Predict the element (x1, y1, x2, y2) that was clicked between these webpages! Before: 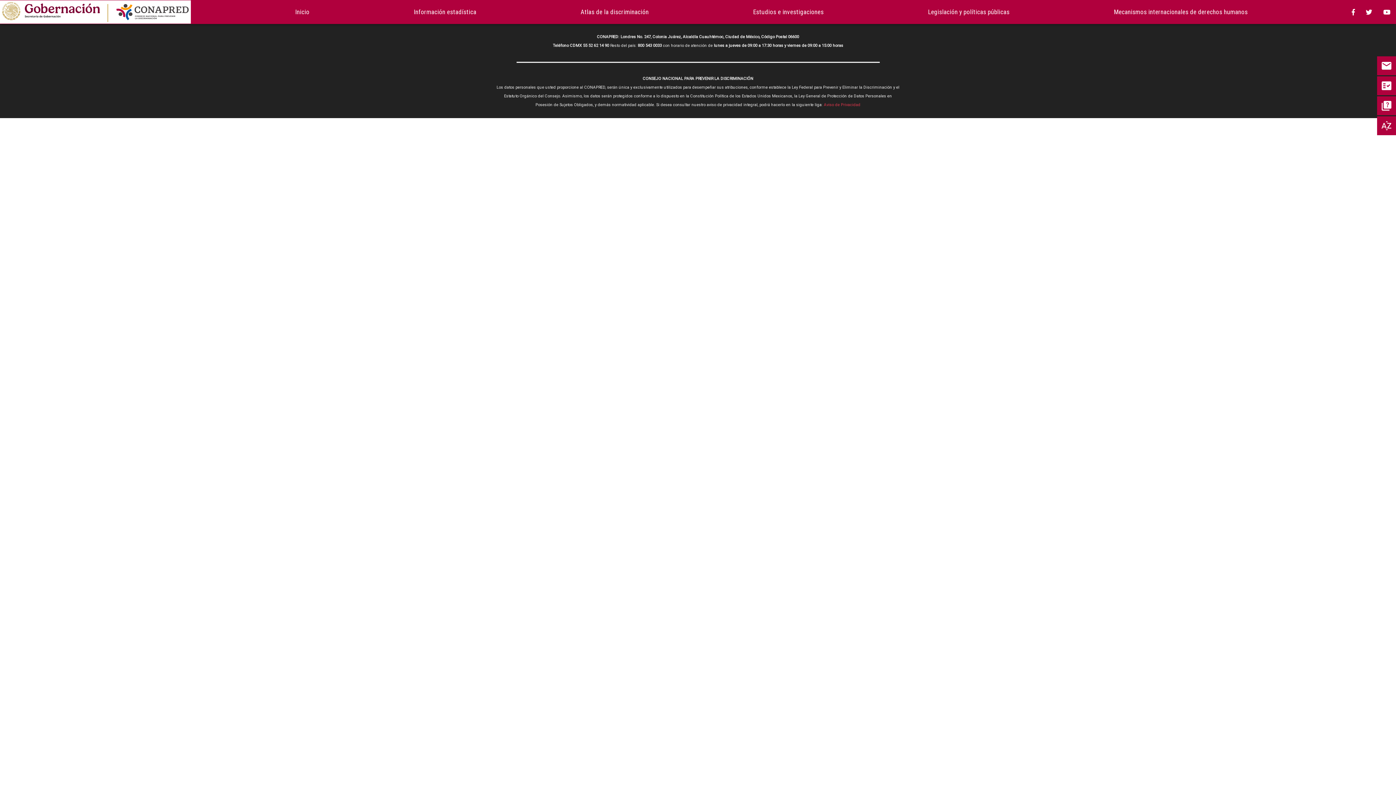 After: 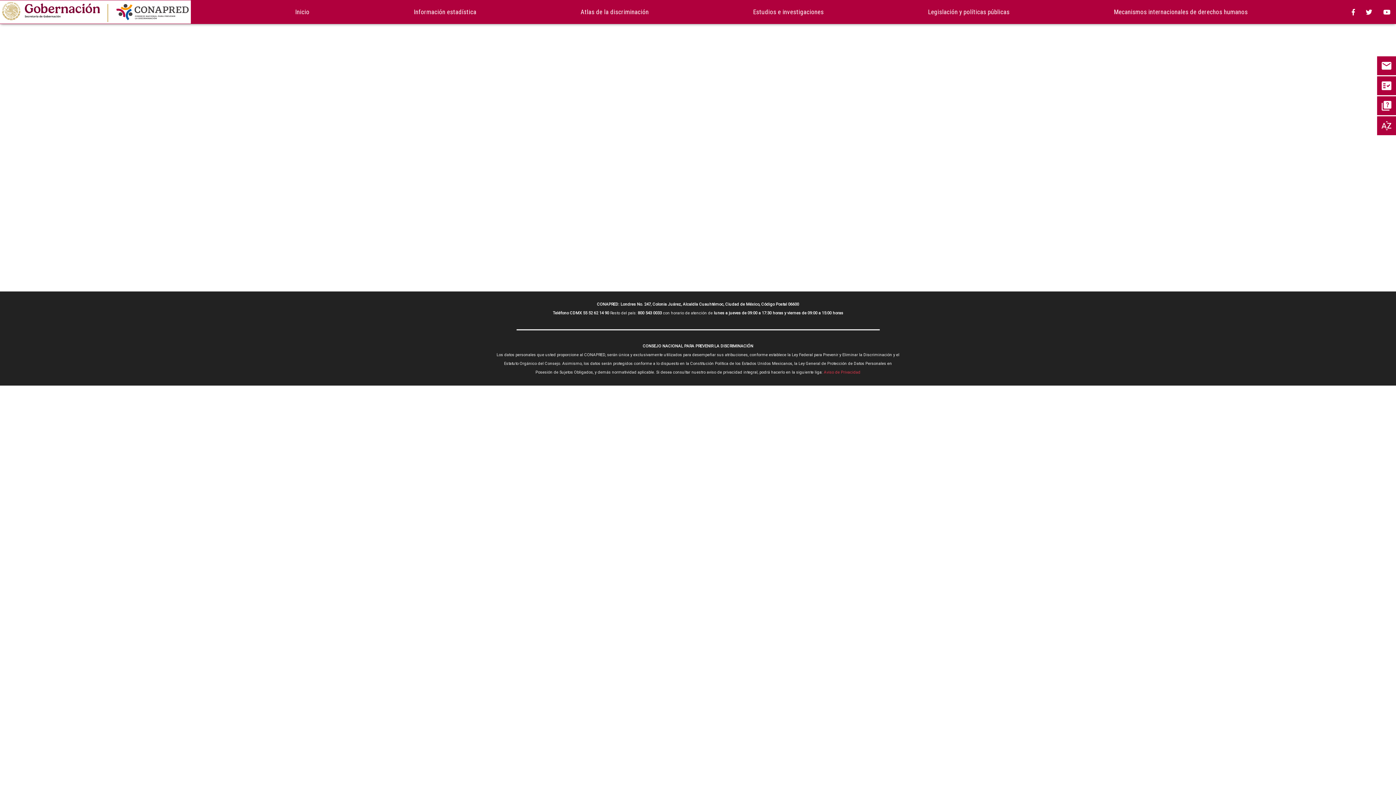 Action: bbox: (1381, 68, 1392, 72) label: email